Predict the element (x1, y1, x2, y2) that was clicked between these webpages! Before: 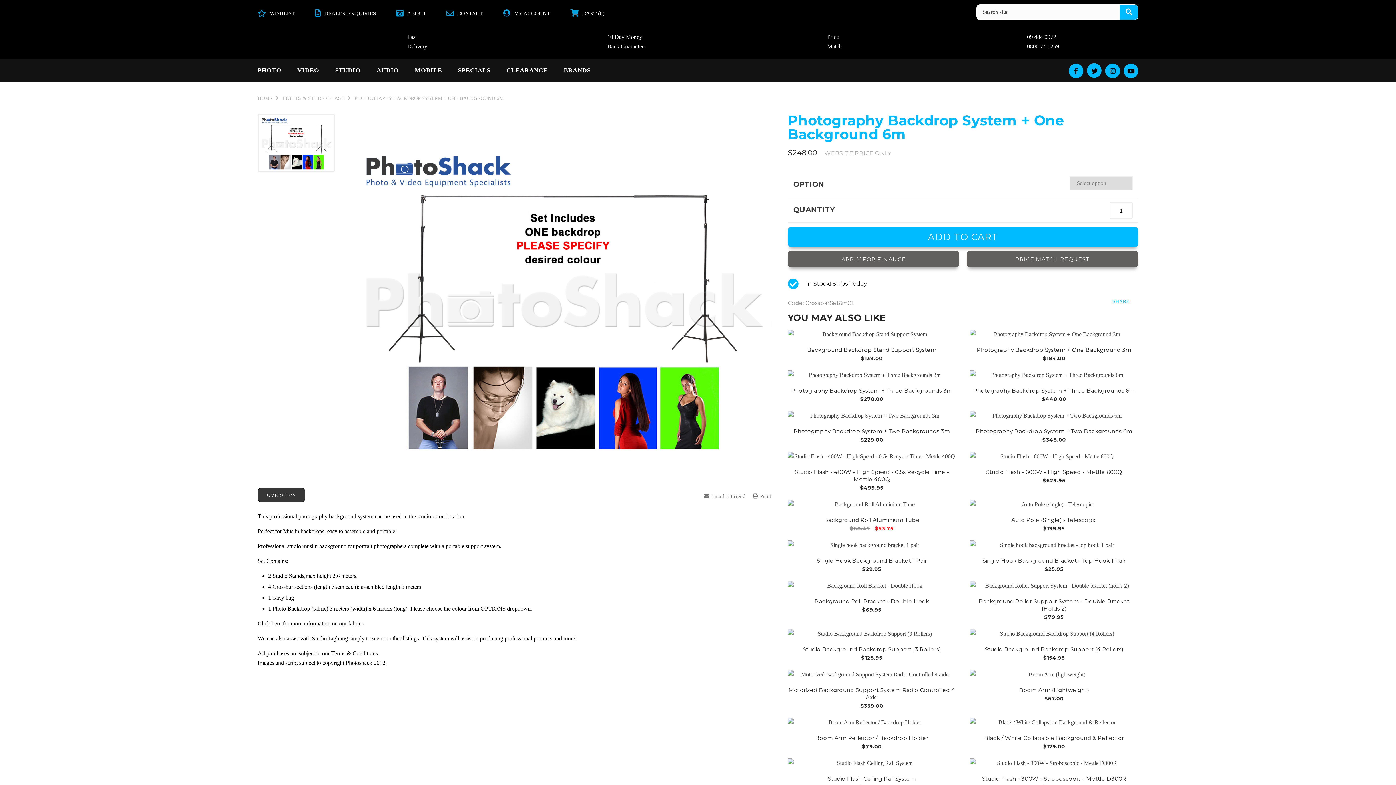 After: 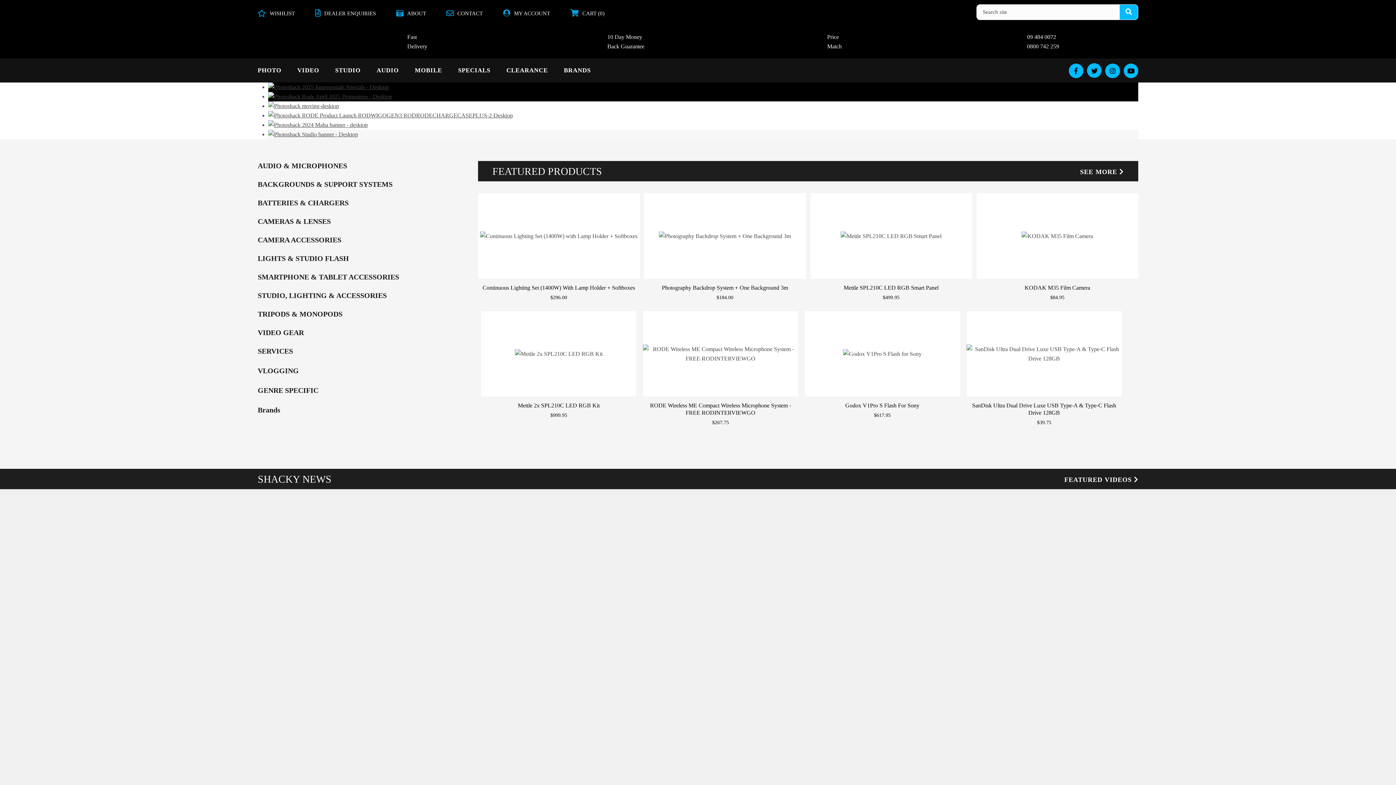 Action: bbox: (257, 95, 272, 101) label: HOME